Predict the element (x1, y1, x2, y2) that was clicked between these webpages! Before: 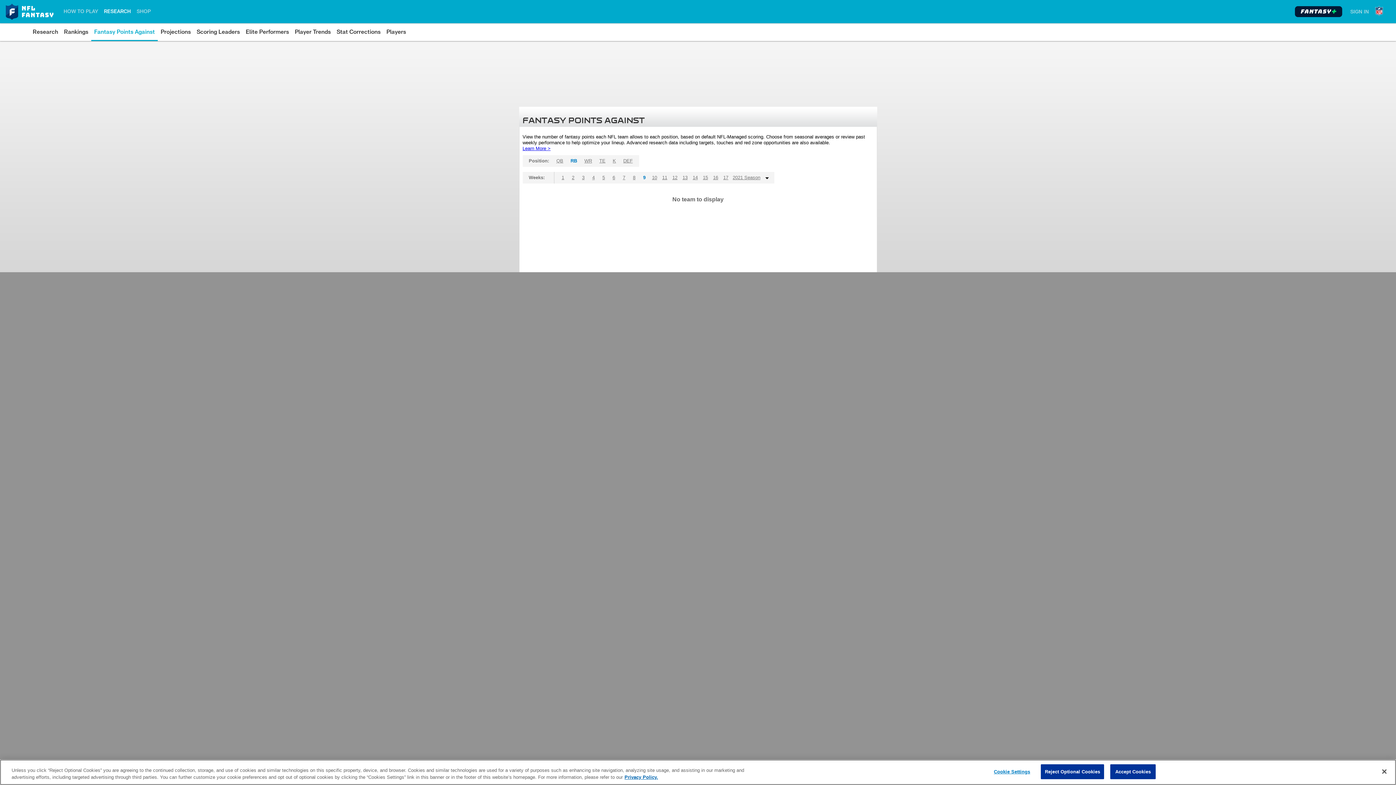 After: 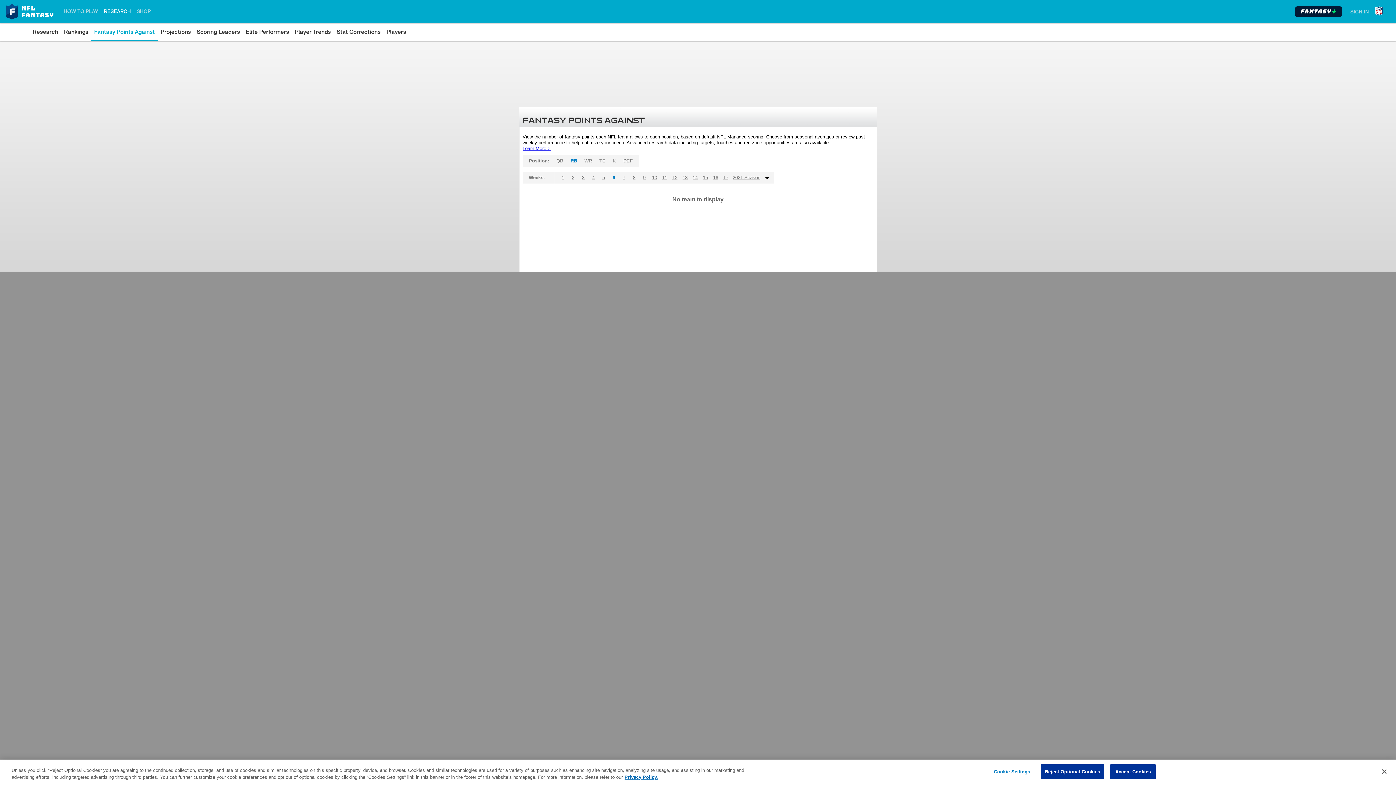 Action: bbox: (608, 172, 619, 183) label: 6